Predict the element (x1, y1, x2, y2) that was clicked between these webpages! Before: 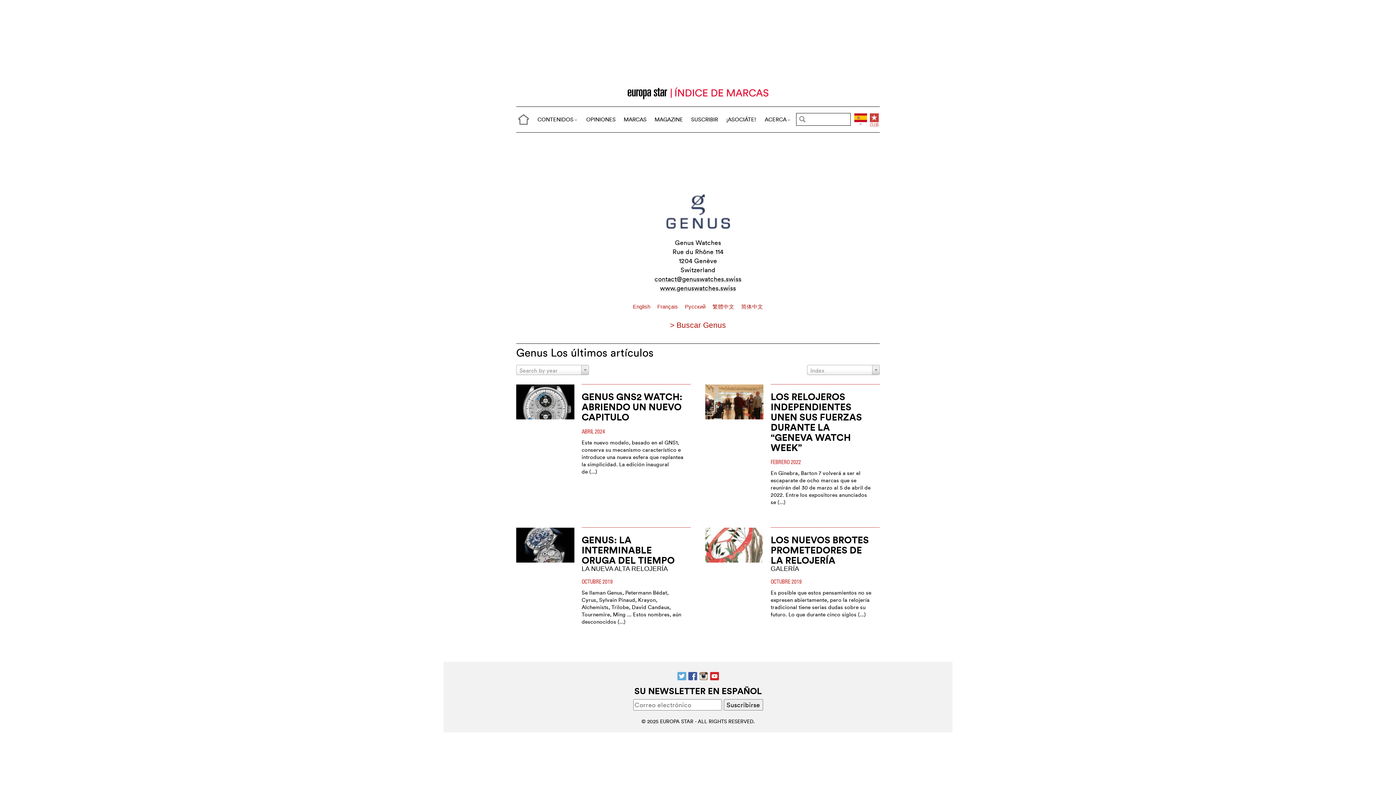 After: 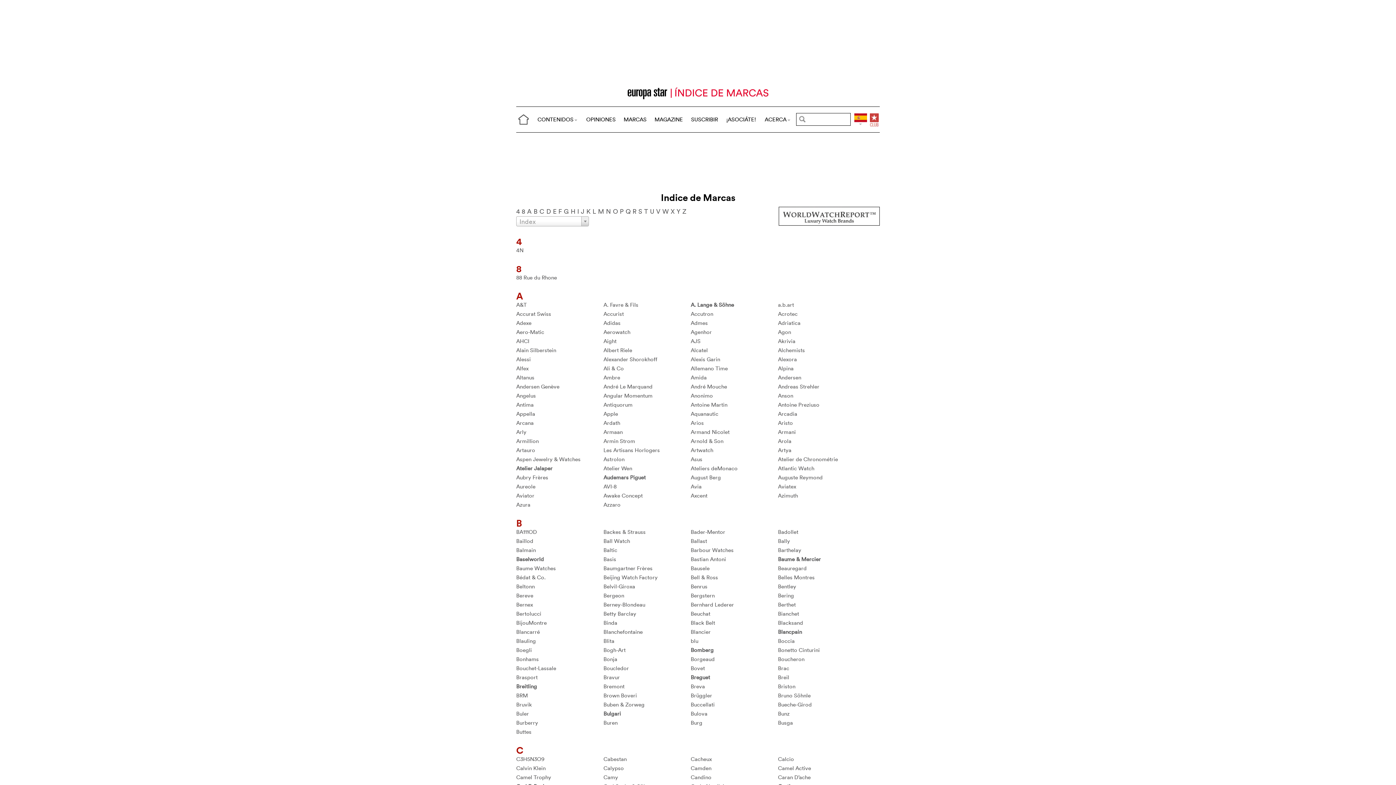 Action: bbox: (620, 114, 650, 125) label: MARCAS